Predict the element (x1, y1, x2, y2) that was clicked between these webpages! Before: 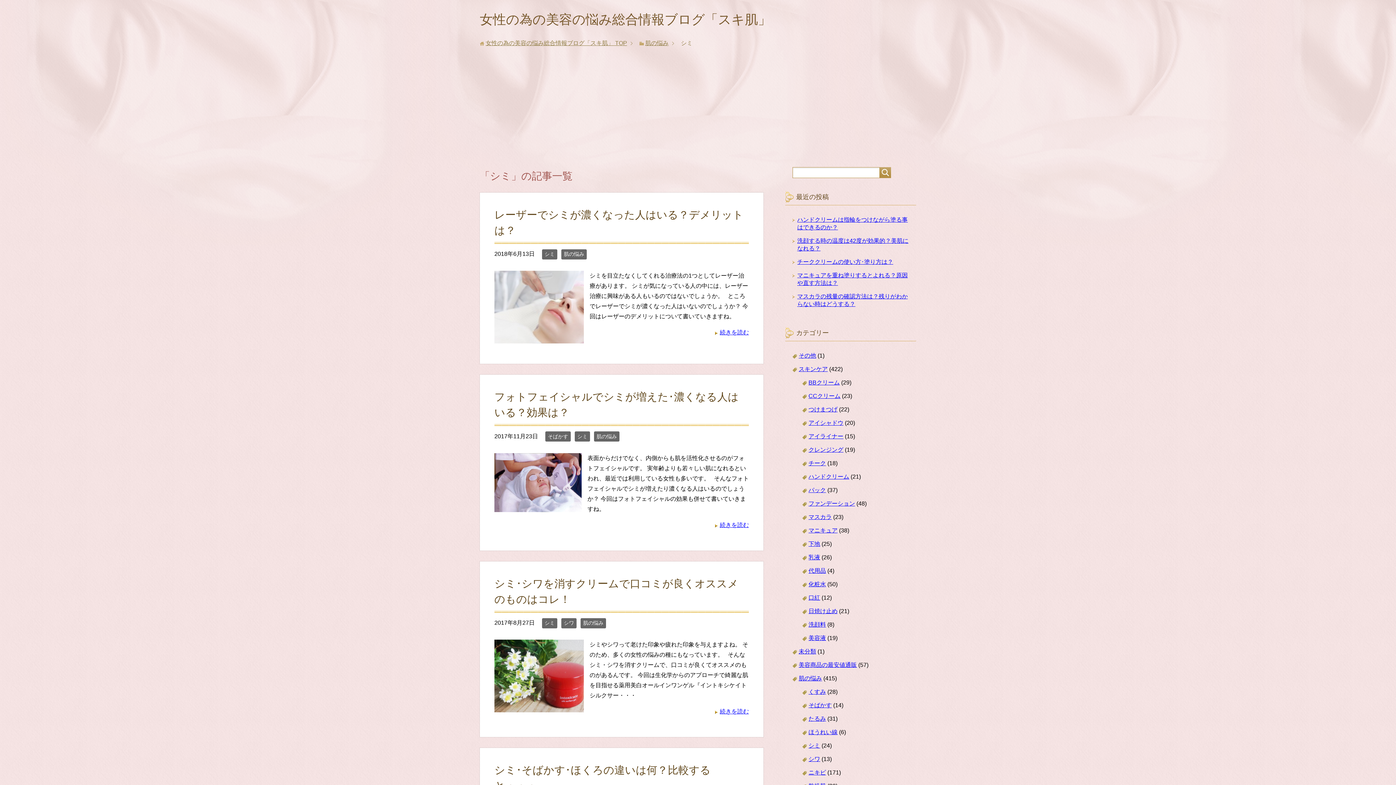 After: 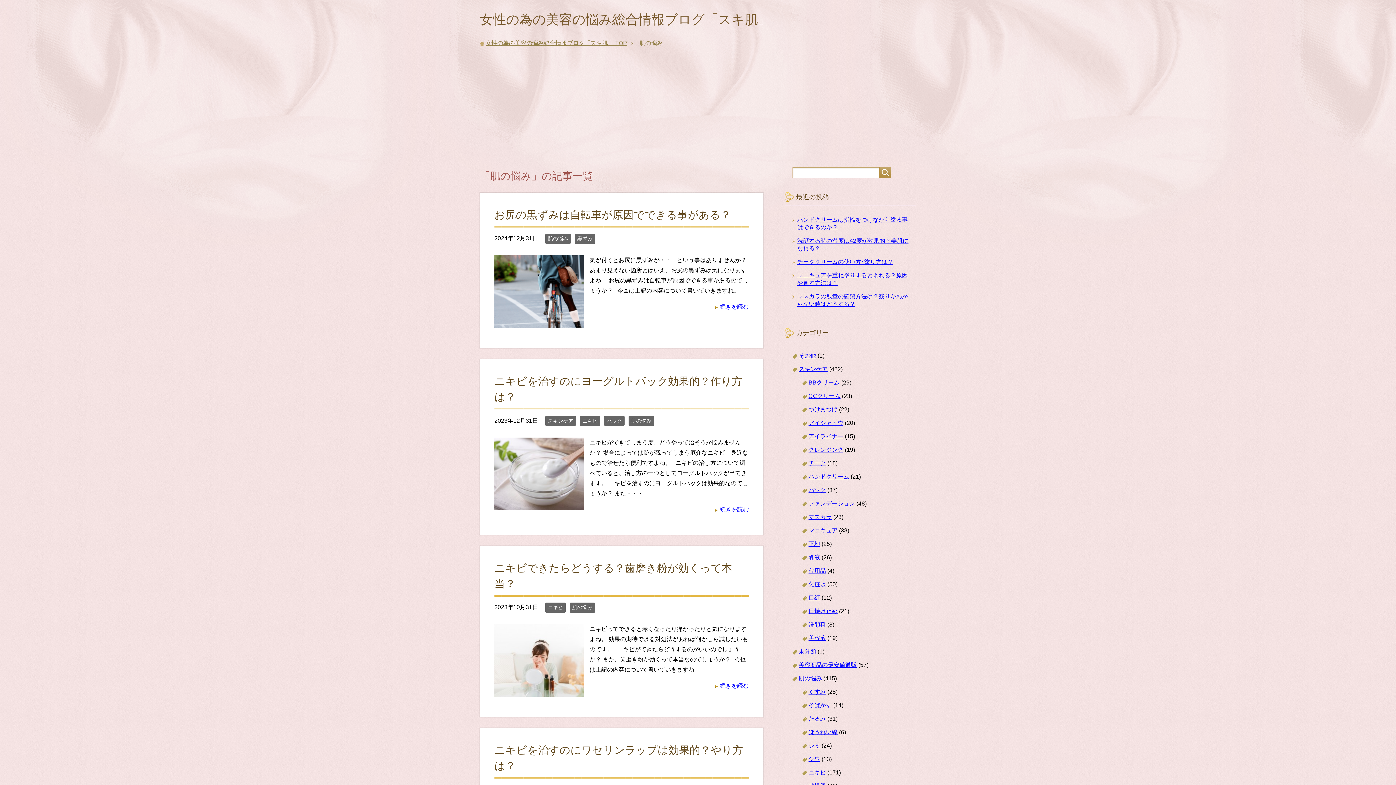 Action: label: 肌の悩み bbox: (561, 249, 586, 259)